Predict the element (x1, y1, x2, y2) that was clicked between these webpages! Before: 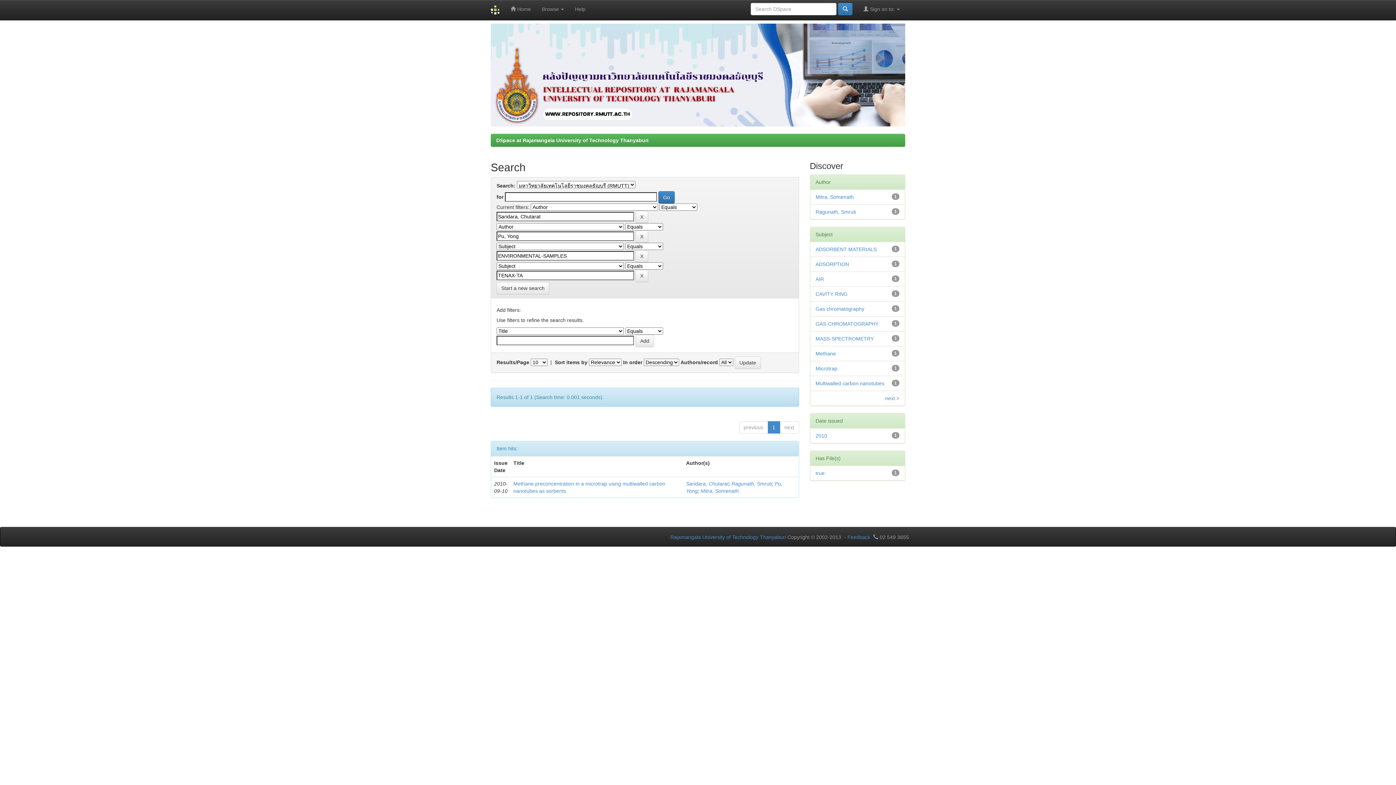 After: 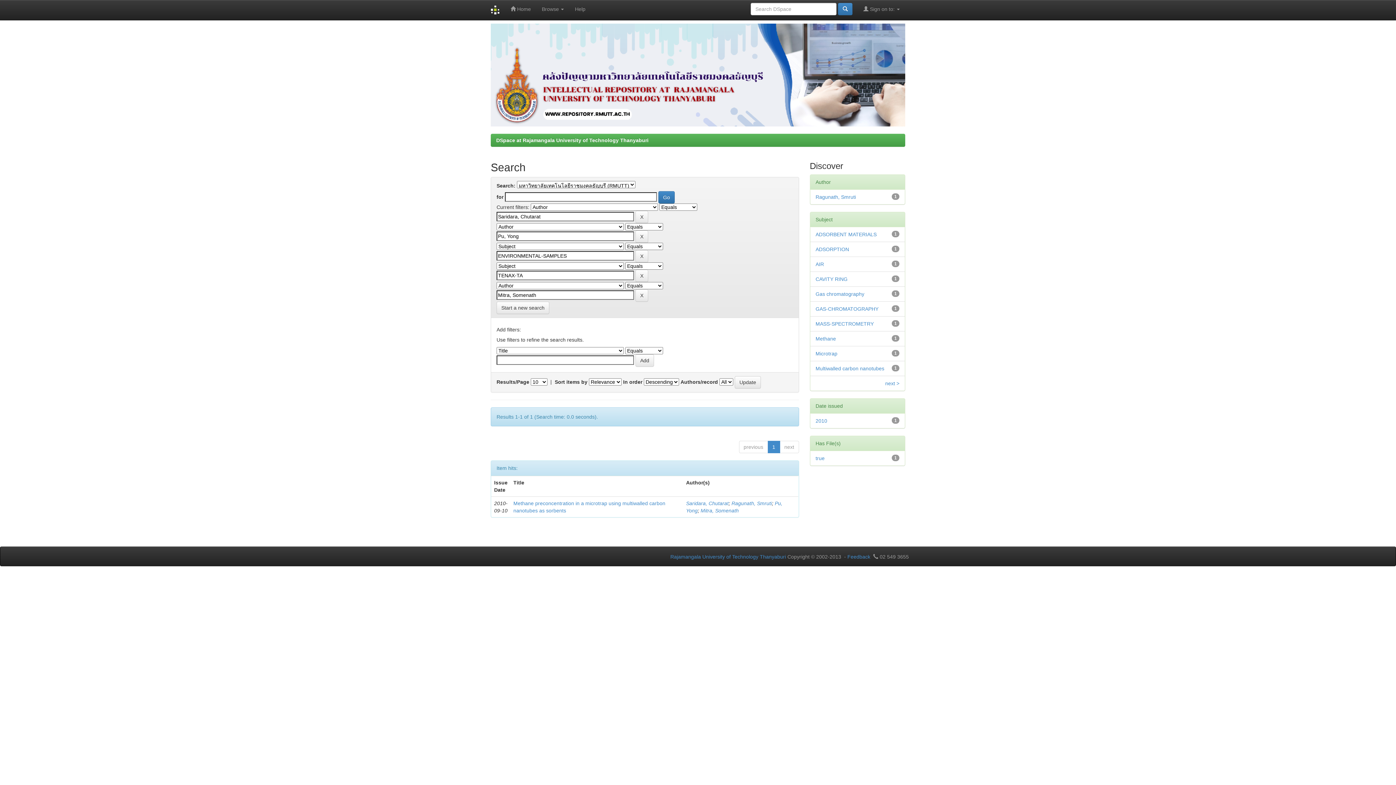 Action: label: Mitra, Somenath bbox: (815, 194, 854, 200)